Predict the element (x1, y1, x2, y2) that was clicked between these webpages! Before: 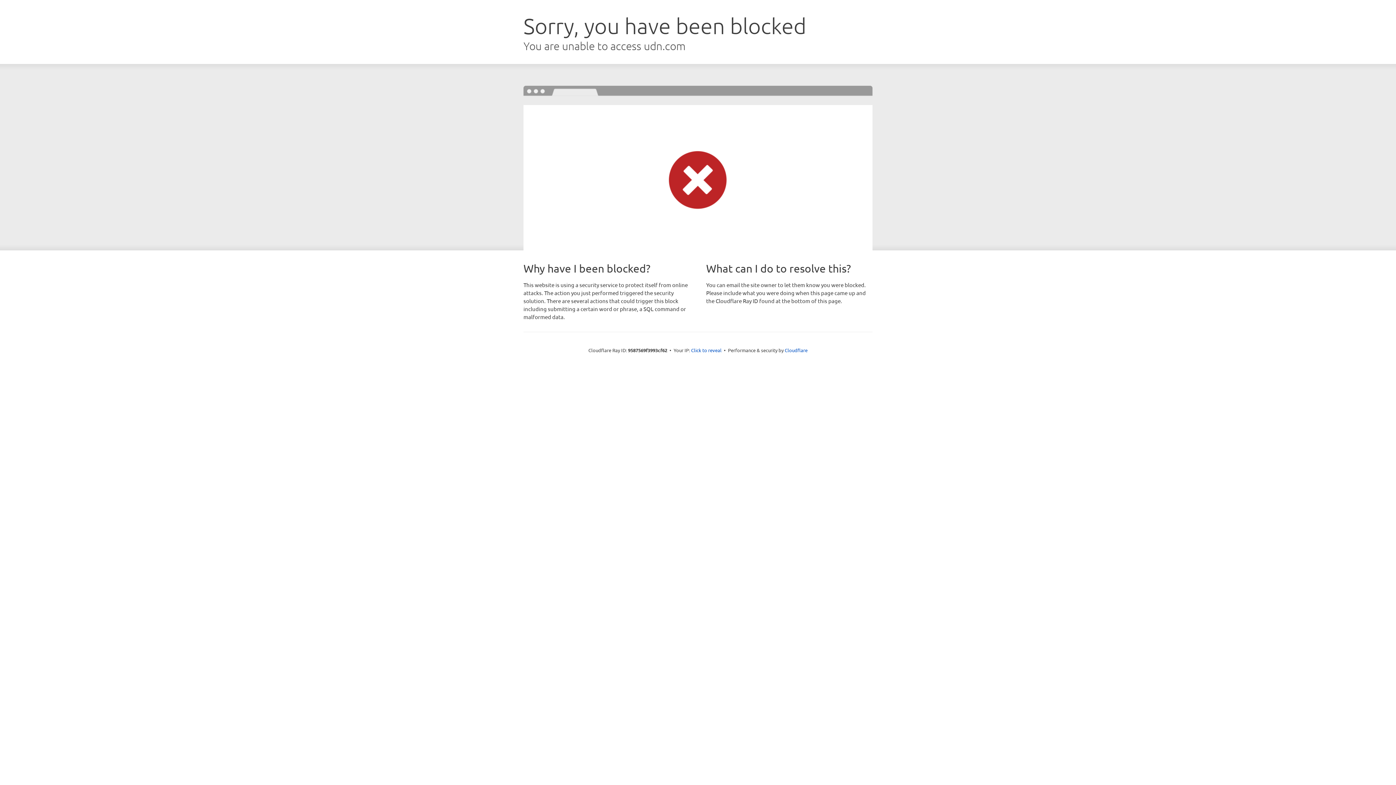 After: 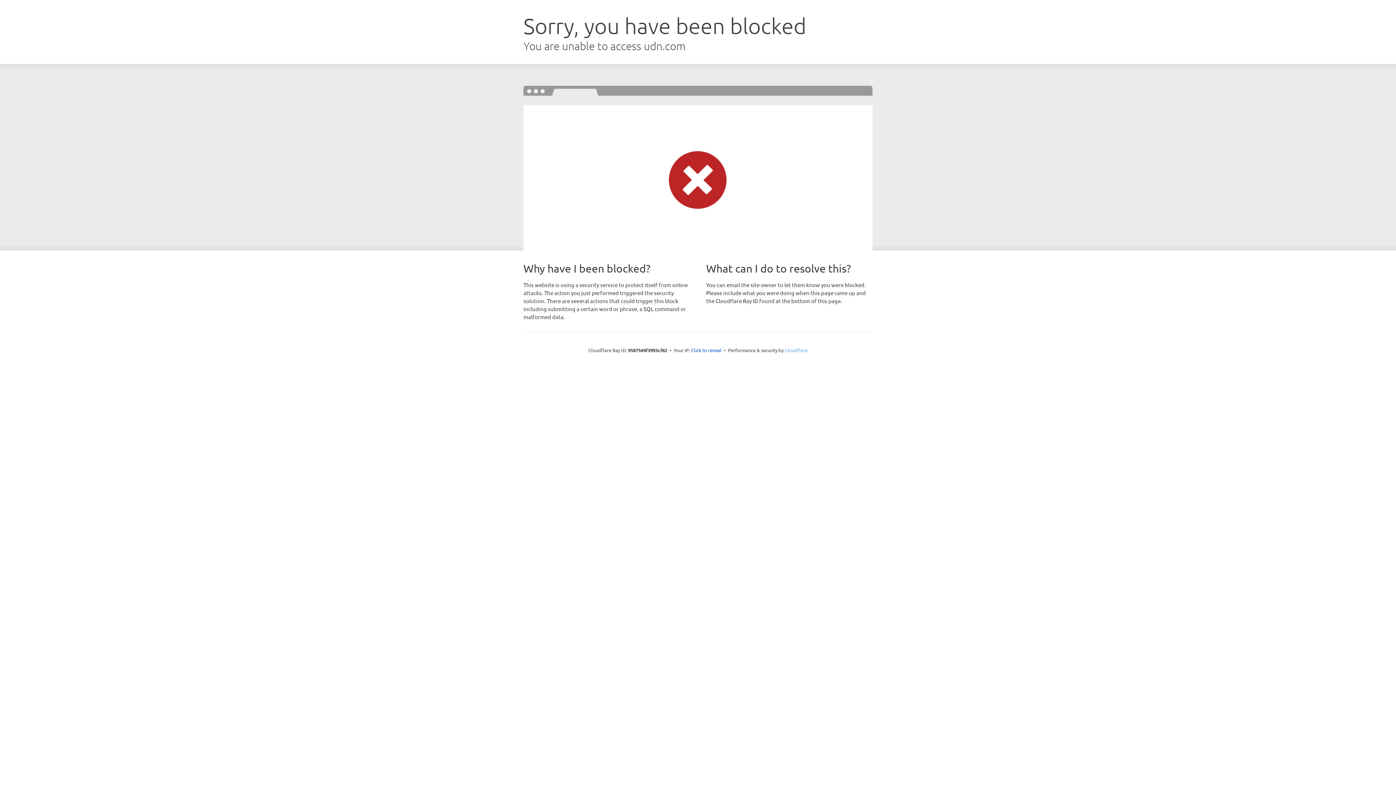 Action: bbox: (784, 347, 807, 353) label: Cloudflare